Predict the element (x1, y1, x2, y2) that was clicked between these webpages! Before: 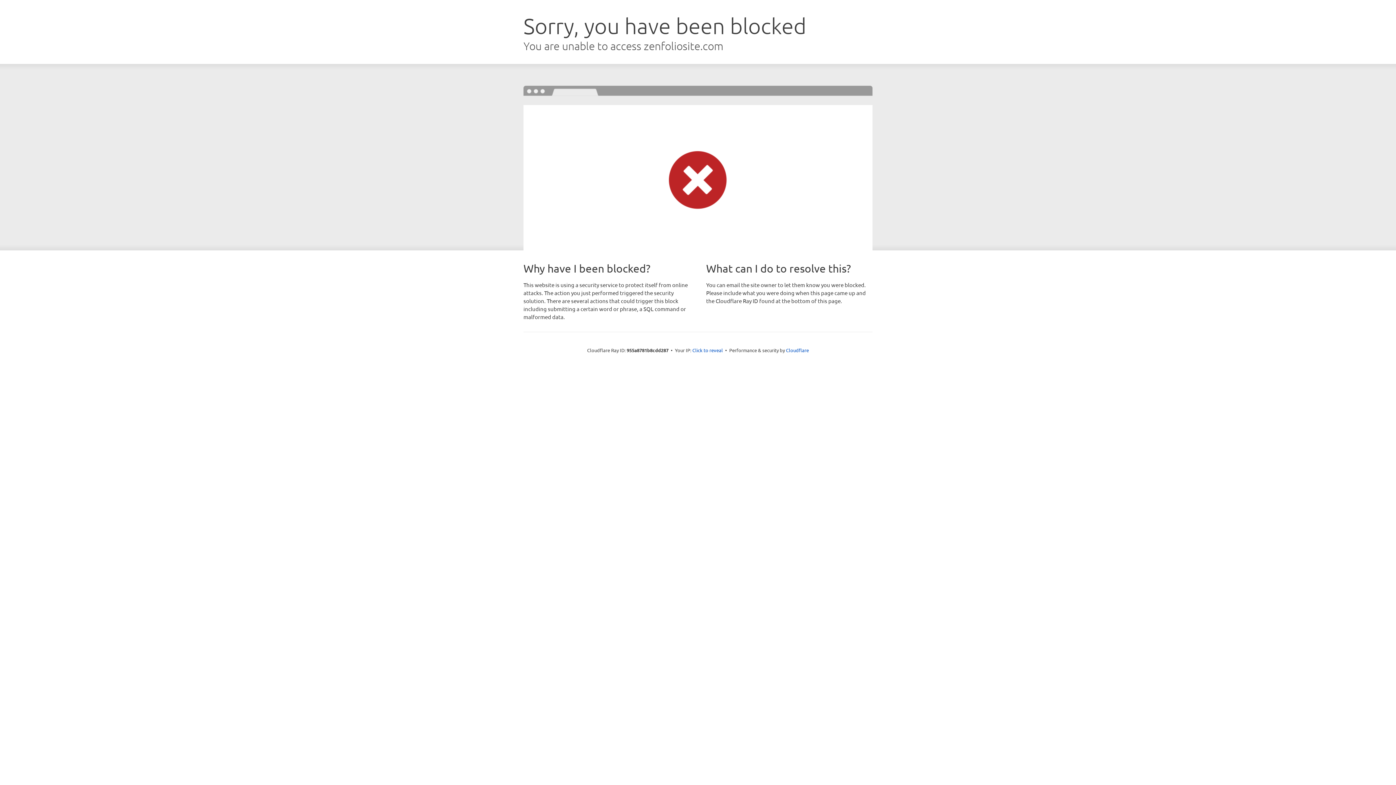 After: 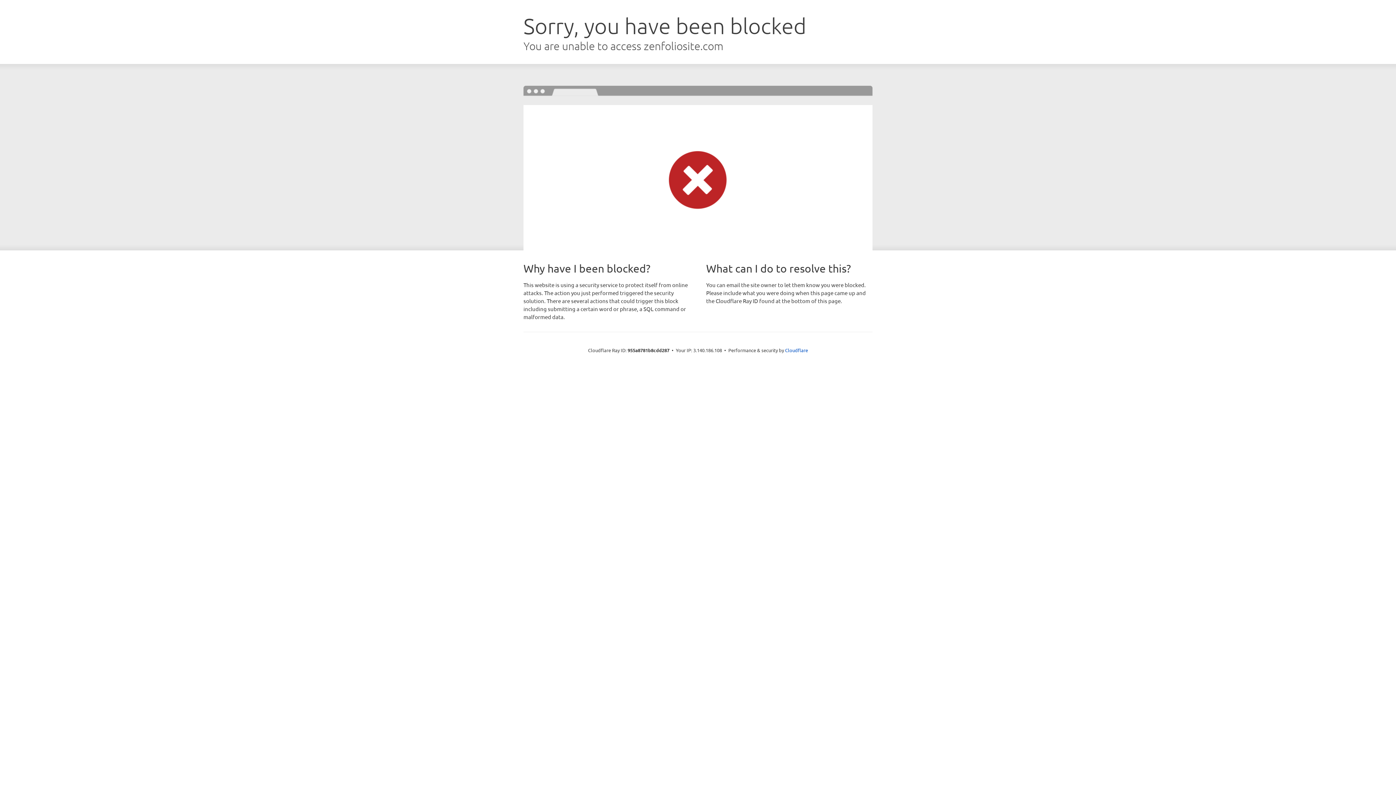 Action: bbox: (692, 346, 723, 353) label: Click to reveal